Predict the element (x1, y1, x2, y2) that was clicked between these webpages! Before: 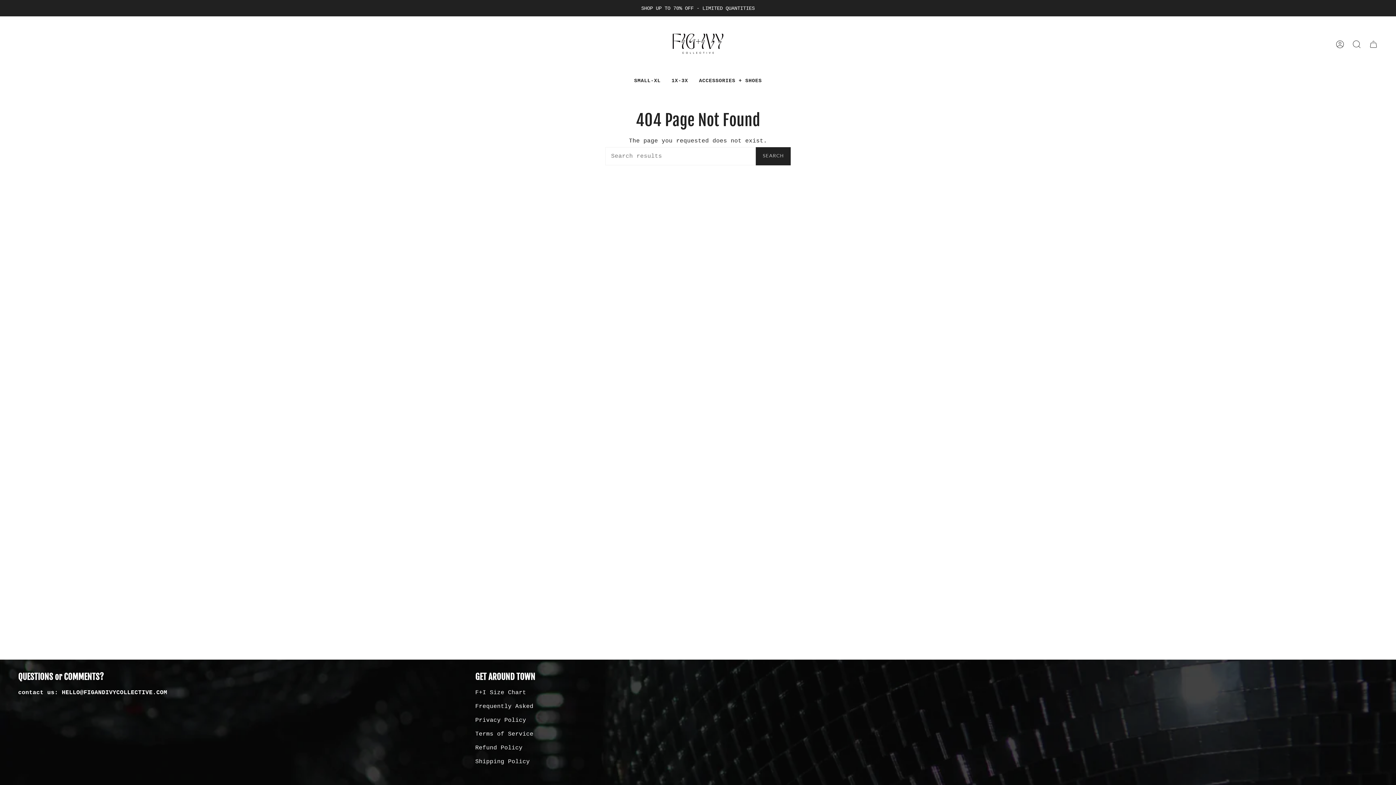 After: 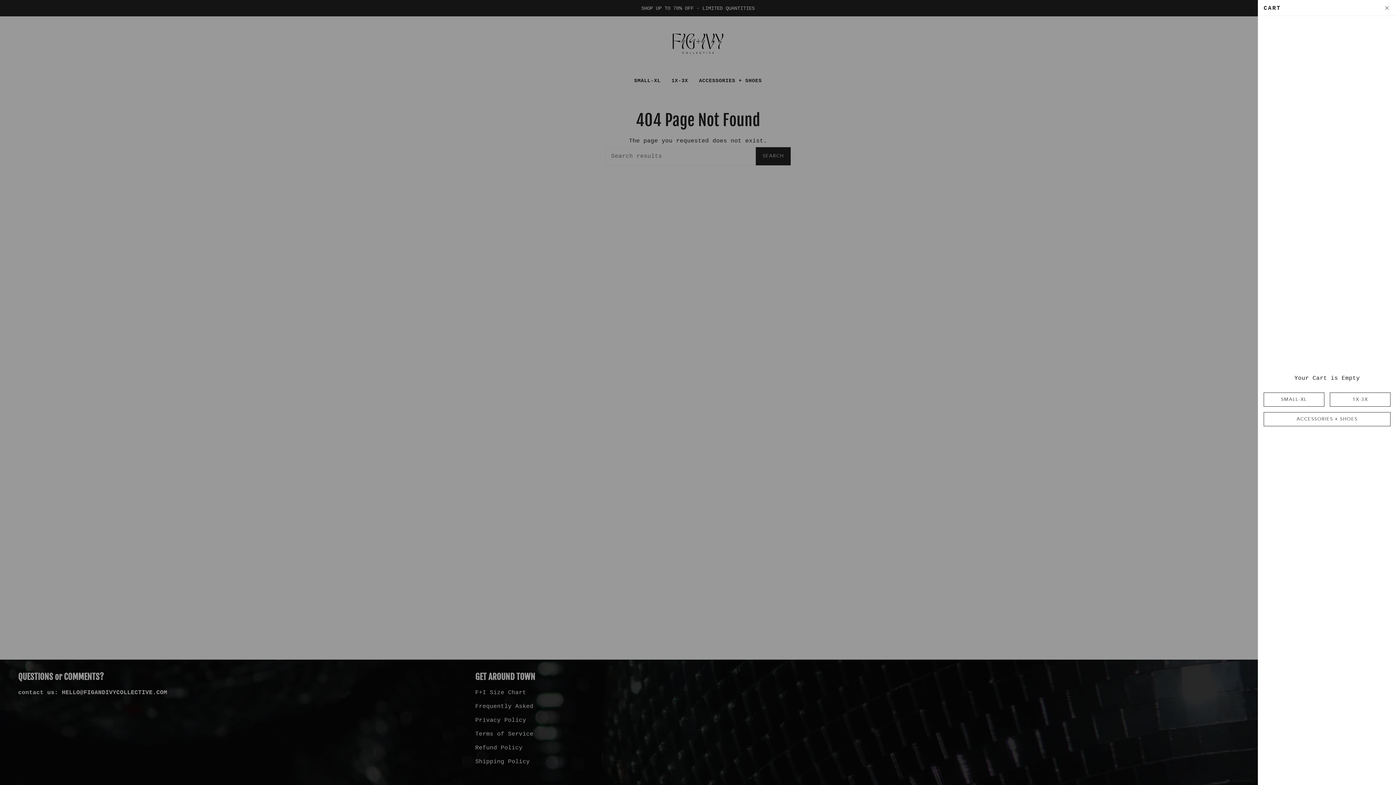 Action: label: CART bbox: (1365, 16, 1382, 72)